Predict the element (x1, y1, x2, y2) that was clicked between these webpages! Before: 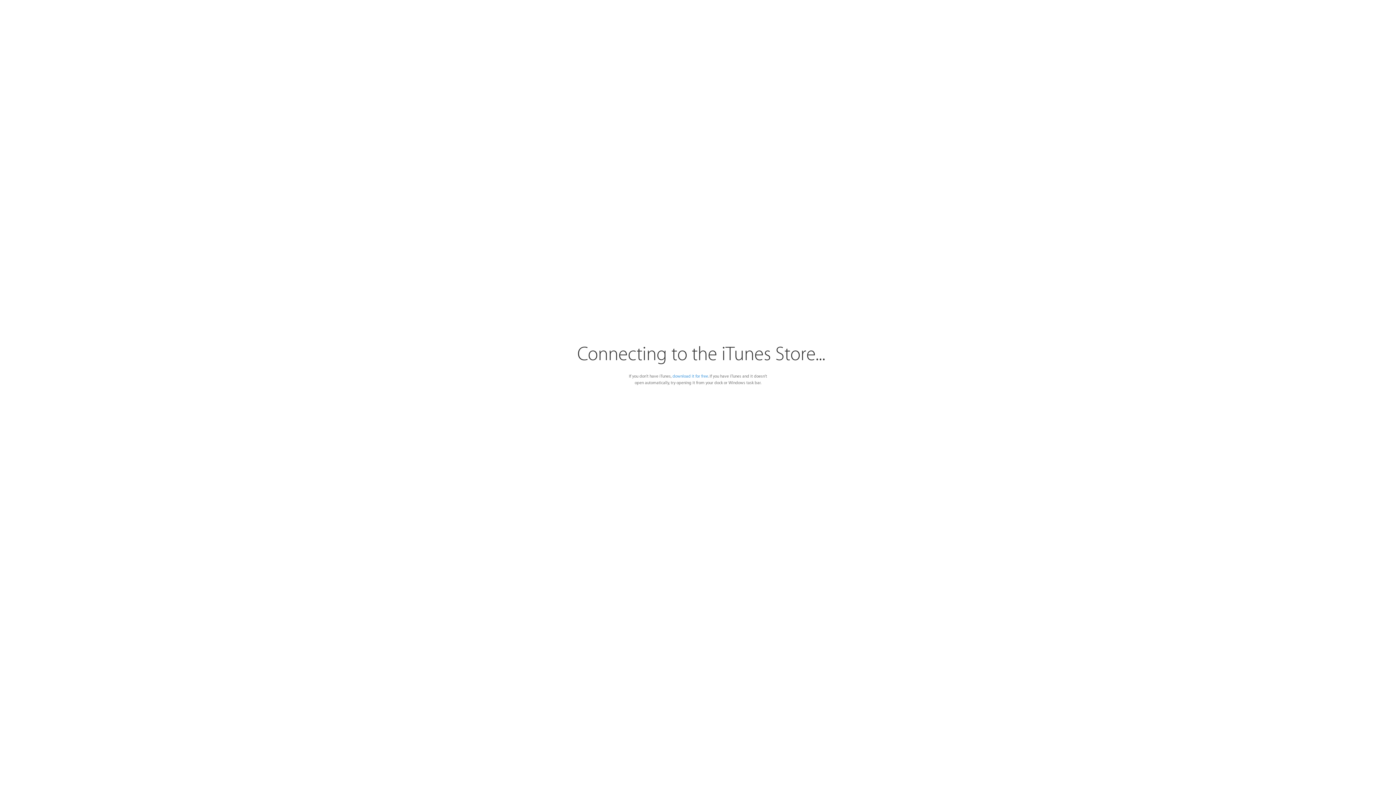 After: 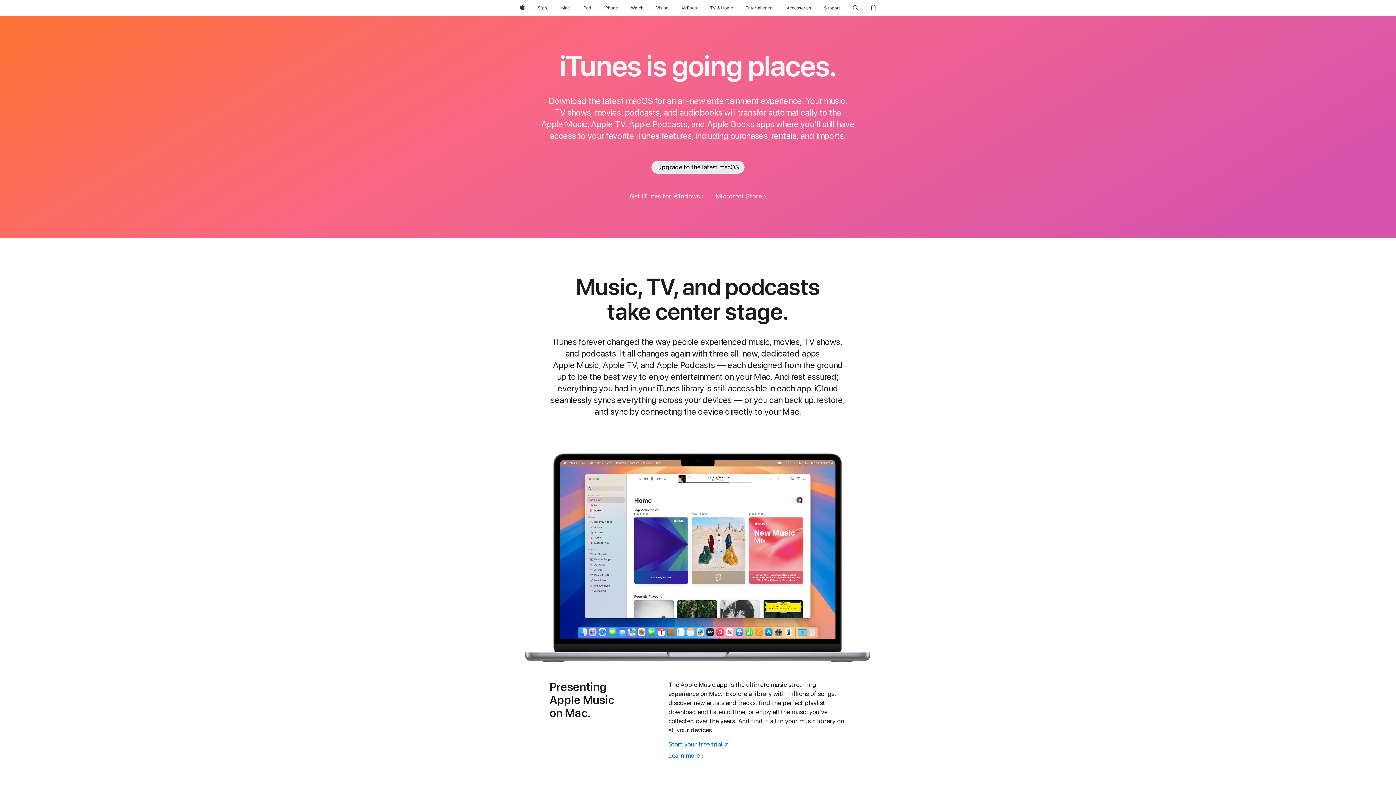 Action: label: download it for free bbox: (672, 374, 708, 378)